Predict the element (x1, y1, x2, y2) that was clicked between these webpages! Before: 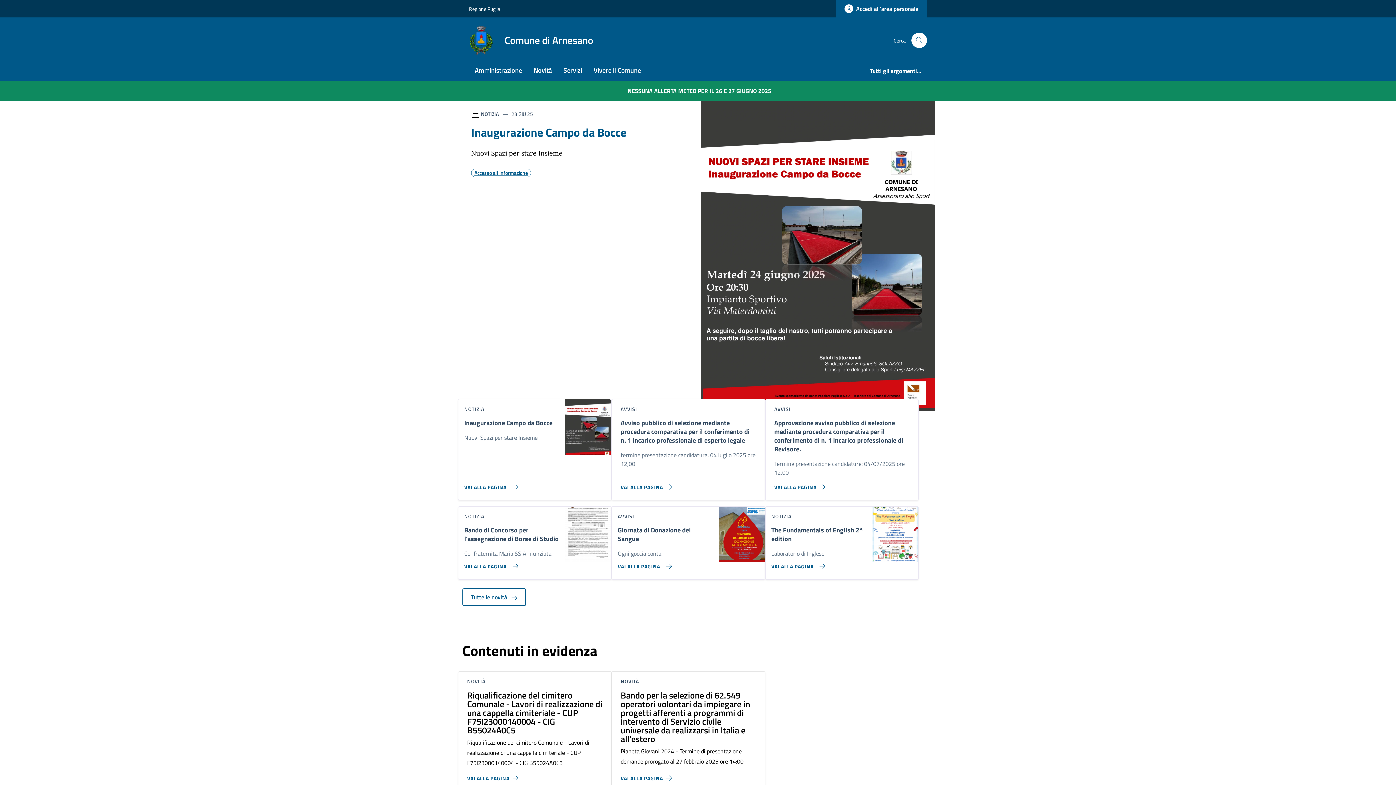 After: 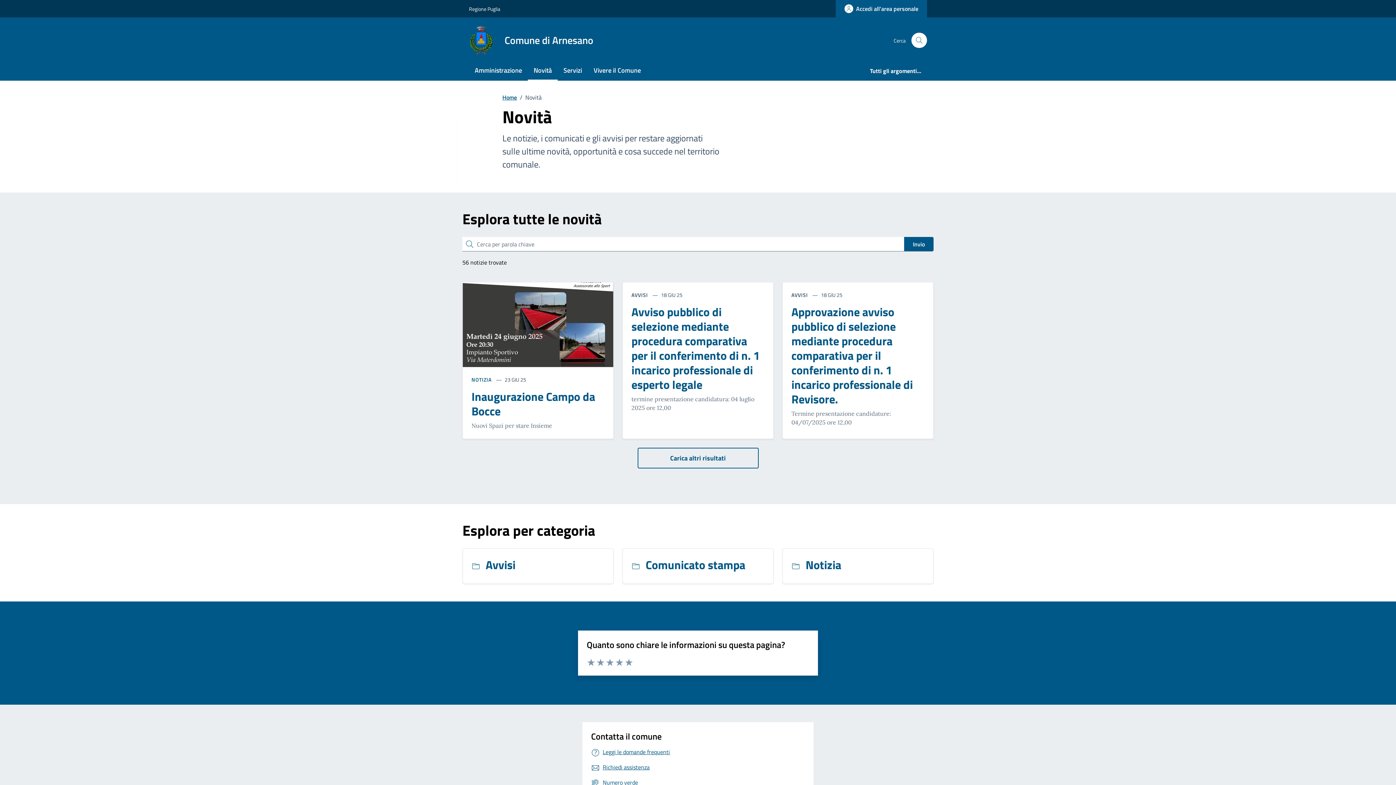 Action: bbox: (528, 61, 557, 80) label: Novità